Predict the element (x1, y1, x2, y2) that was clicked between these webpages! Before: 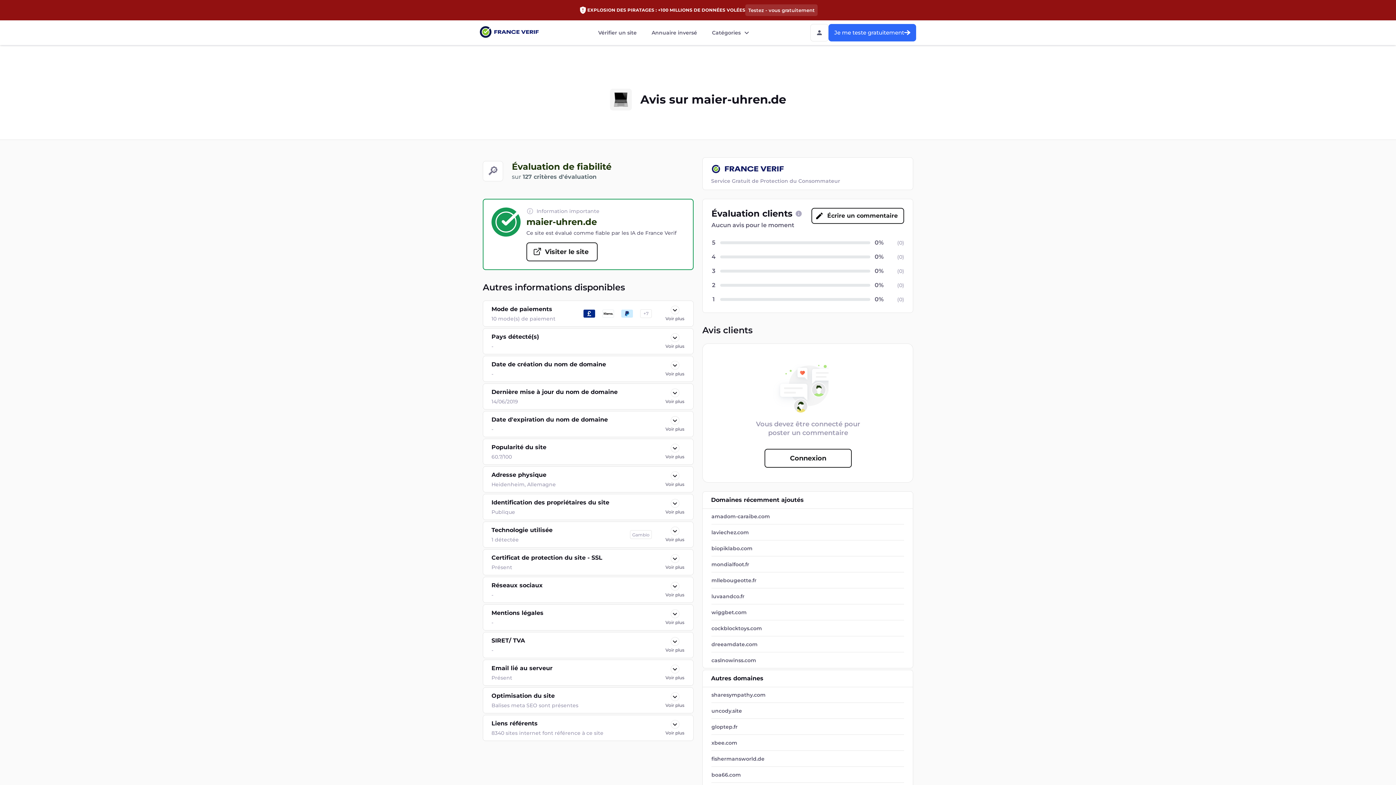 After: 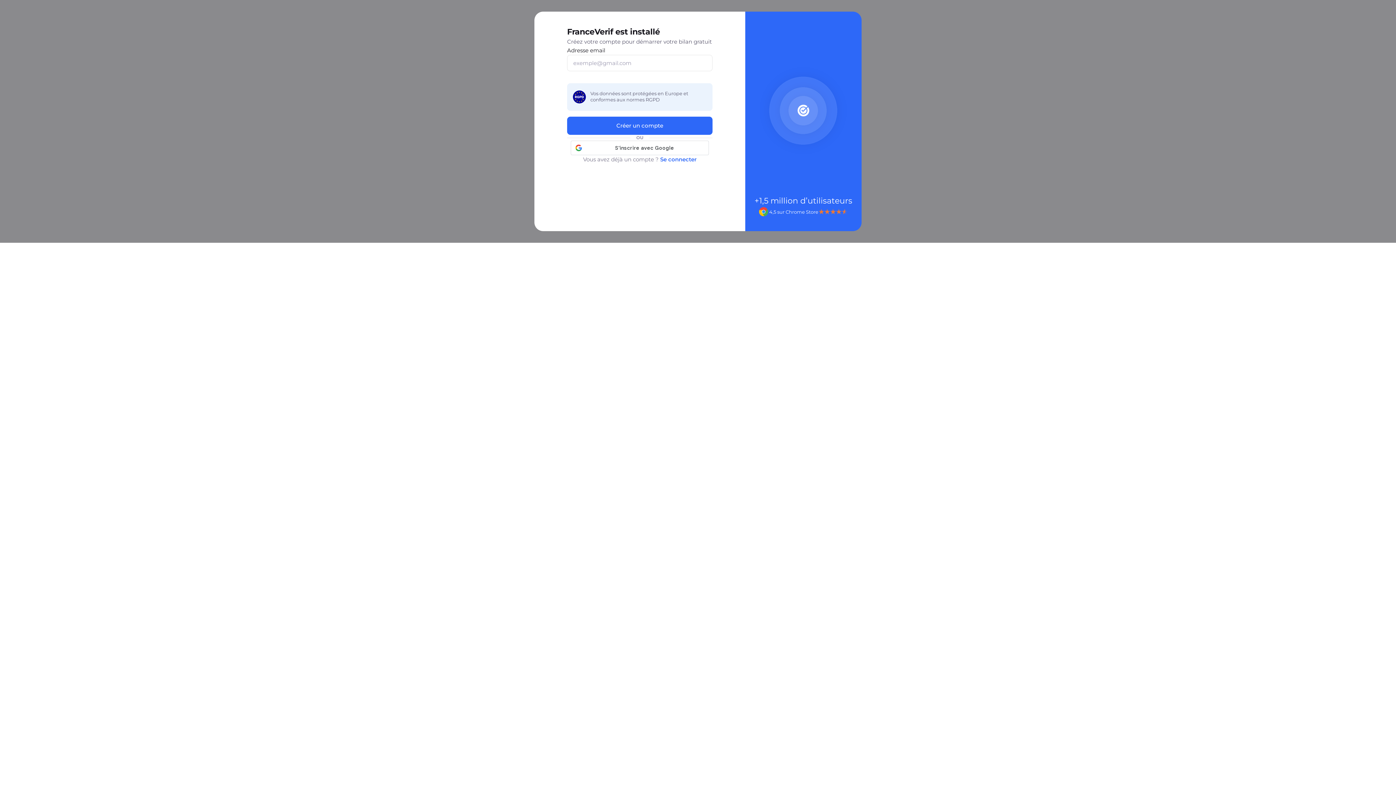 Action: label: Je me teste gratuitement bbox: (828, 24, 916, 41)